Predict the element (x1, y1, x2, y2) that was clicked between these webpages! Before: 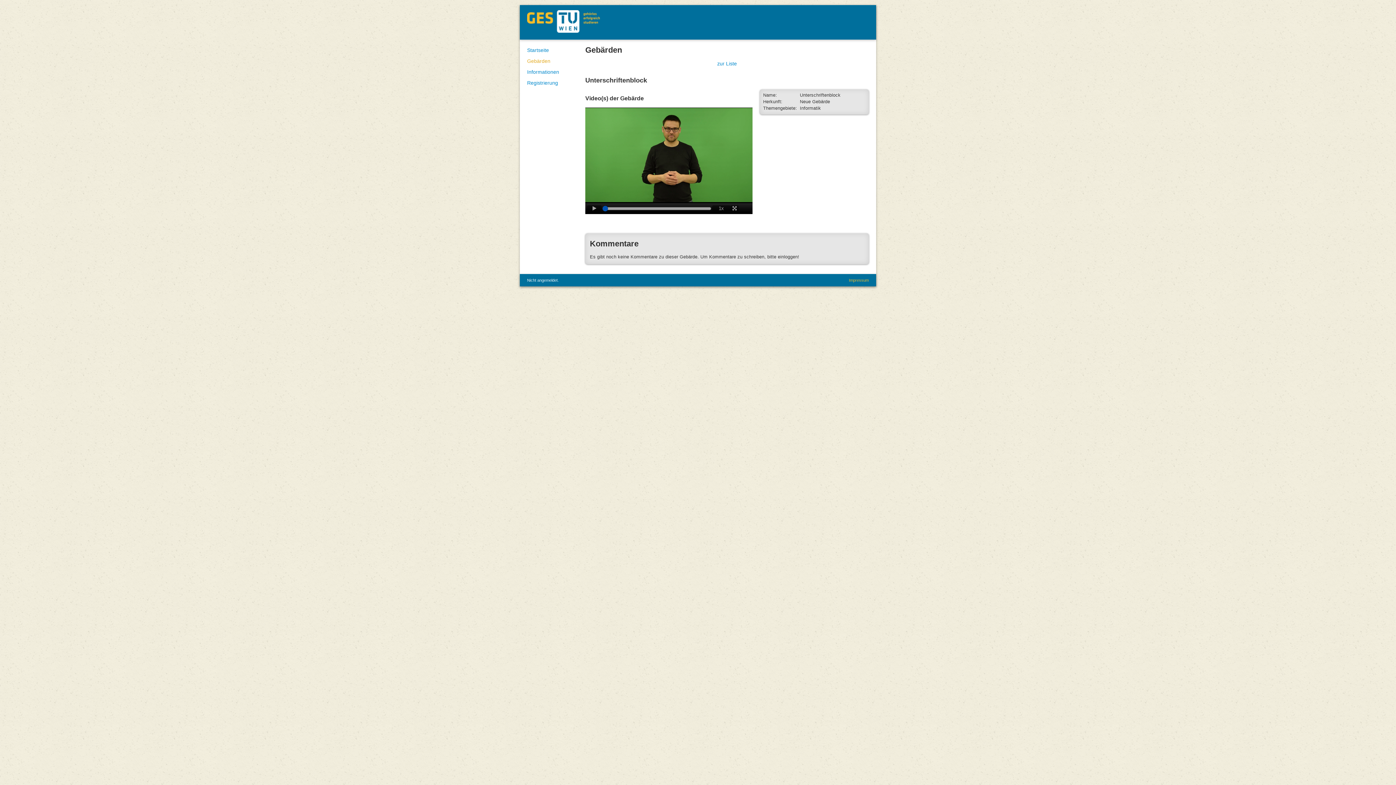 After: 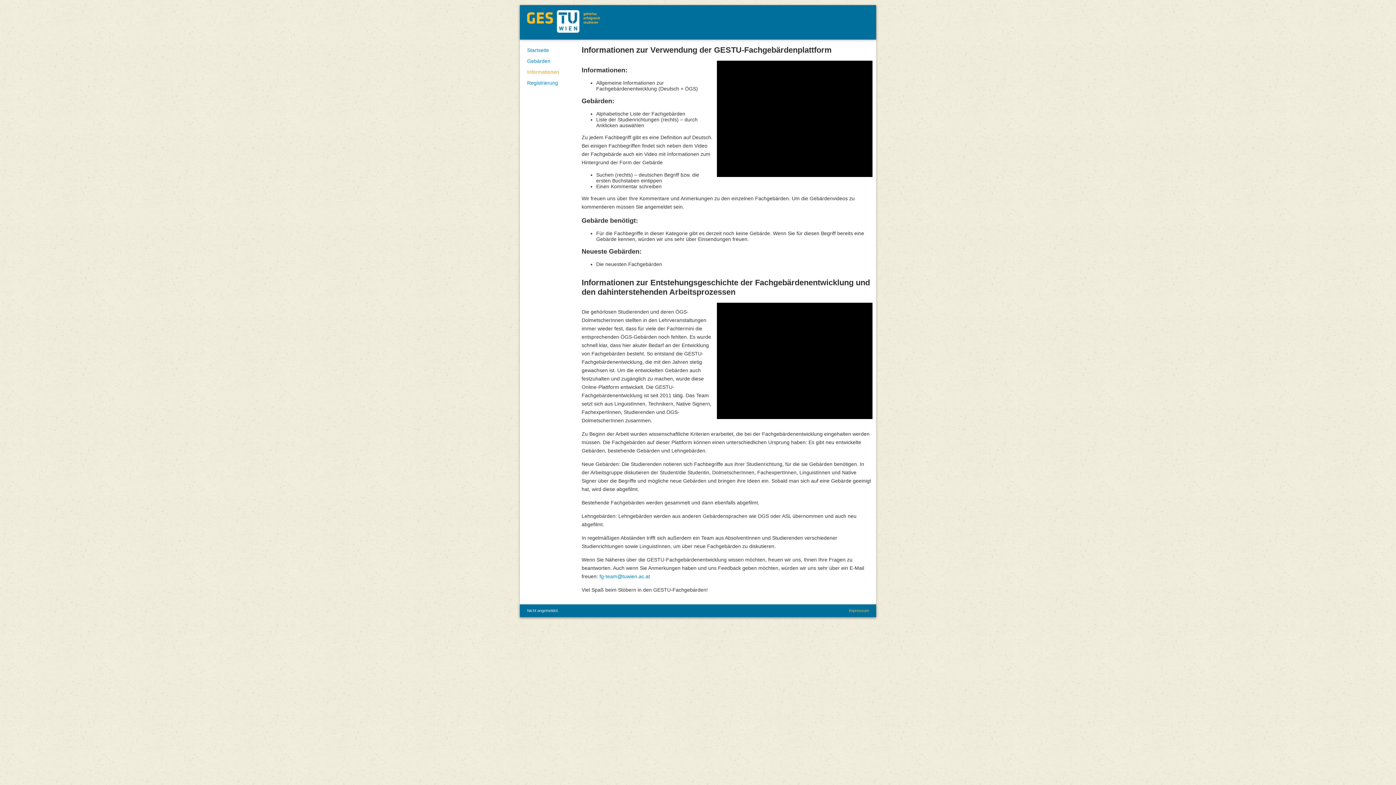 Action: label: Informationen bbox: (527, 66, 578, 77)